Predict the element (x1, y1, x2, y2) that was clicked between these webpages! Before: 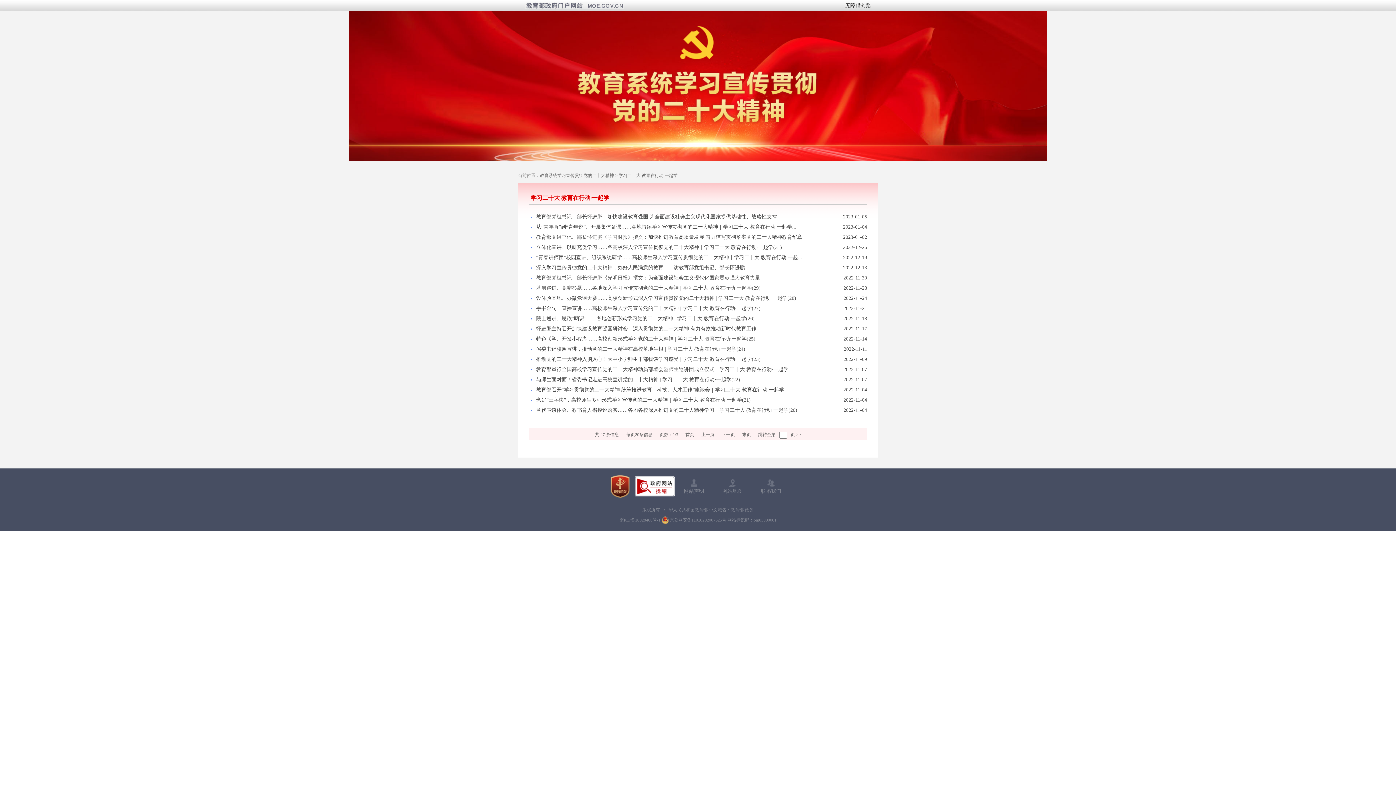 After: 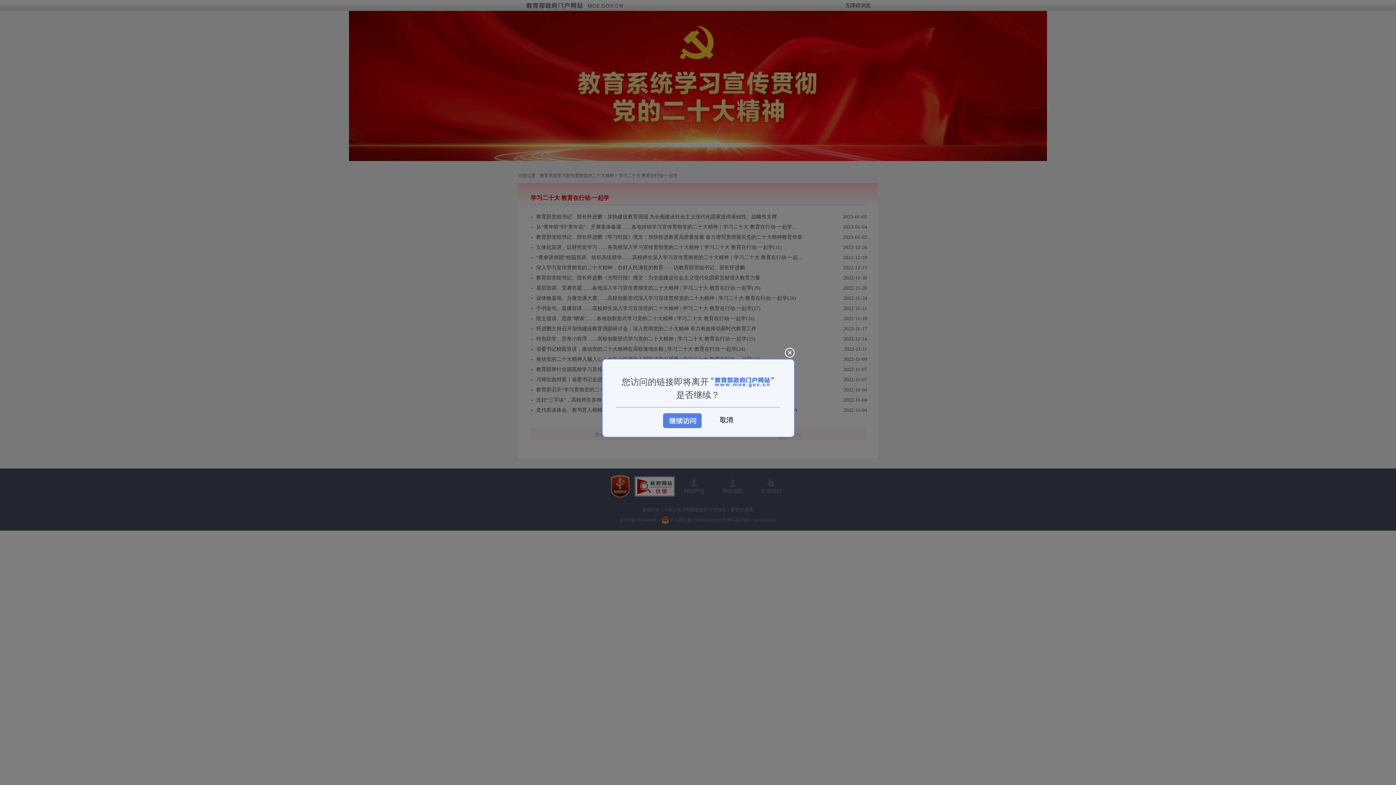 Action: label: 京ICP备10028400号-1 bbox: (619, 515, 660, 525)